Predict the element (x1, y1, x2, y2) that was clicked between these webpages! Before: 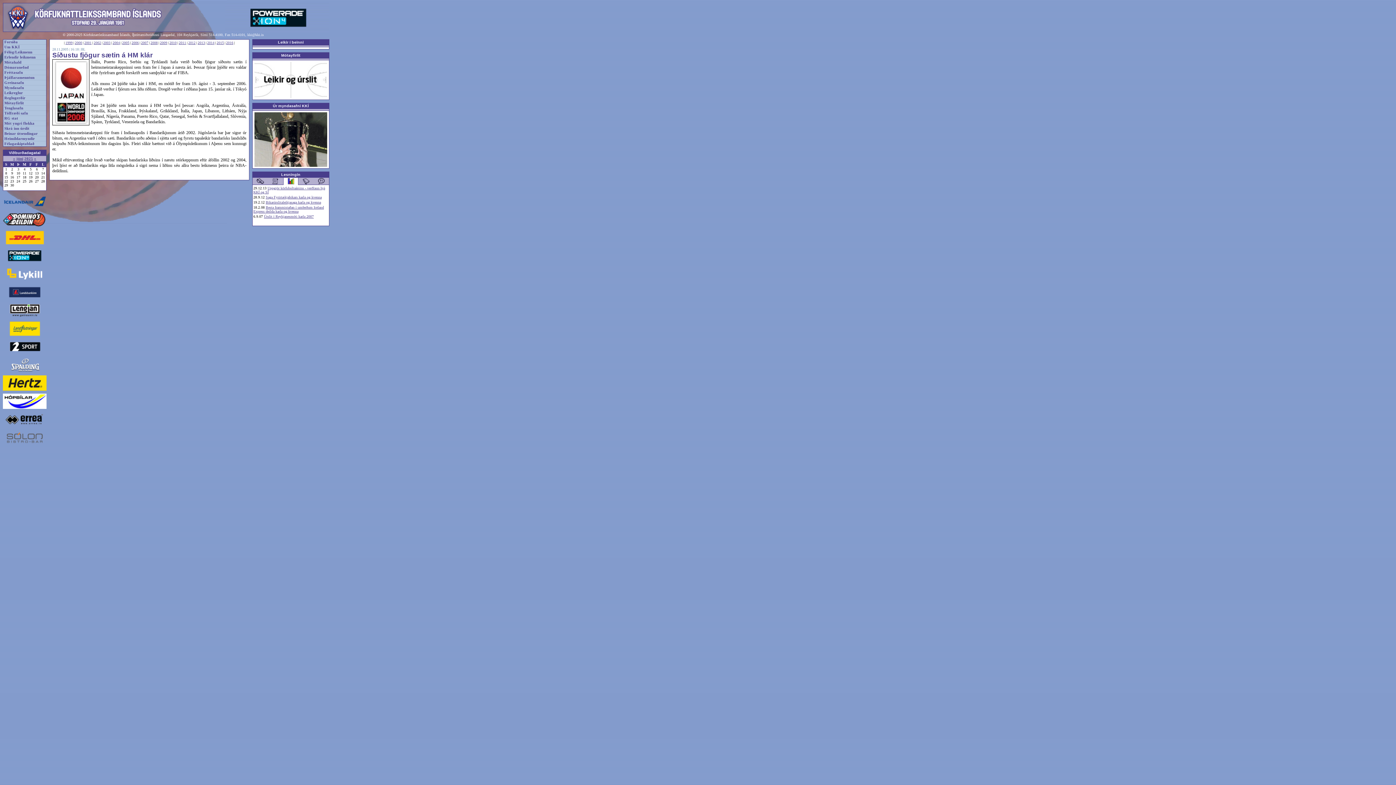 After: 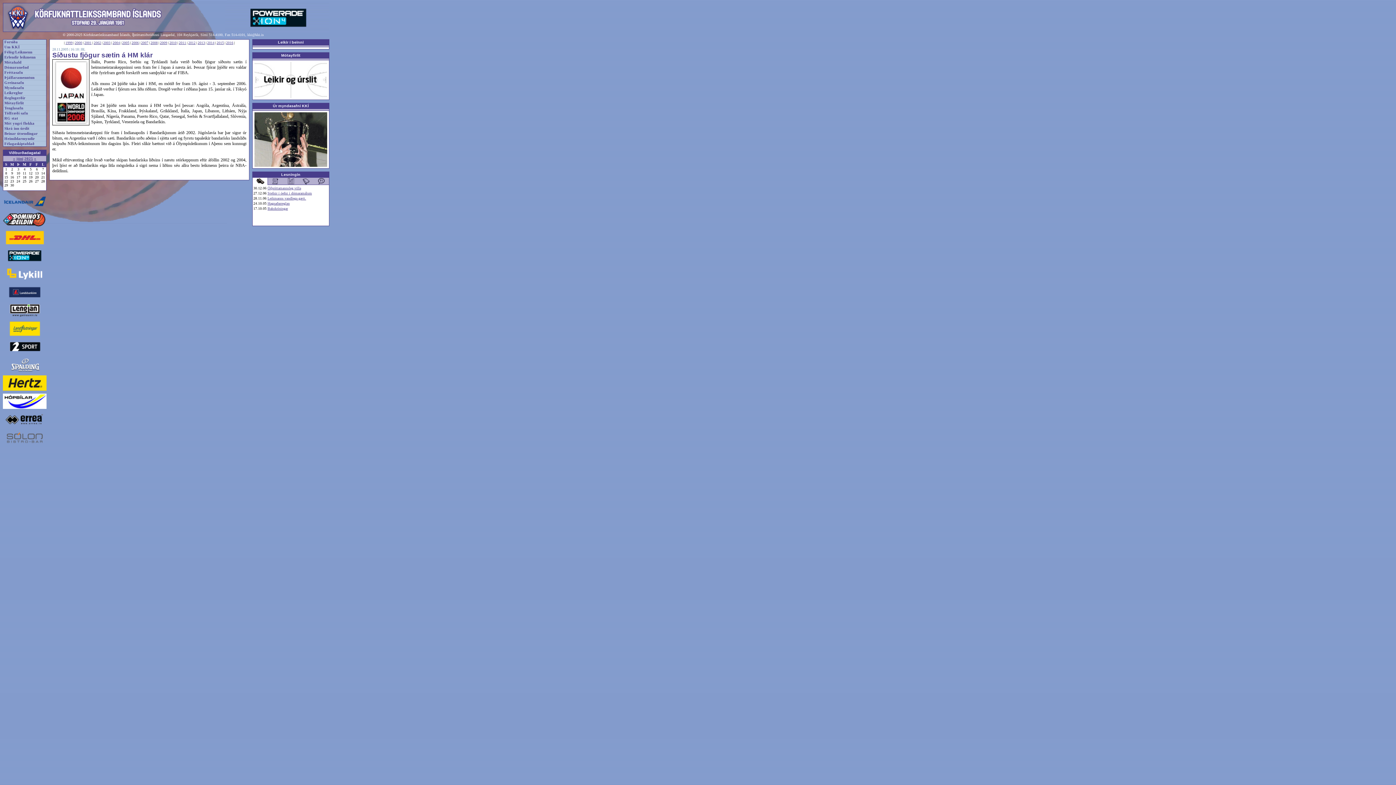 Action: bbox: (252, 181, 268, 186)